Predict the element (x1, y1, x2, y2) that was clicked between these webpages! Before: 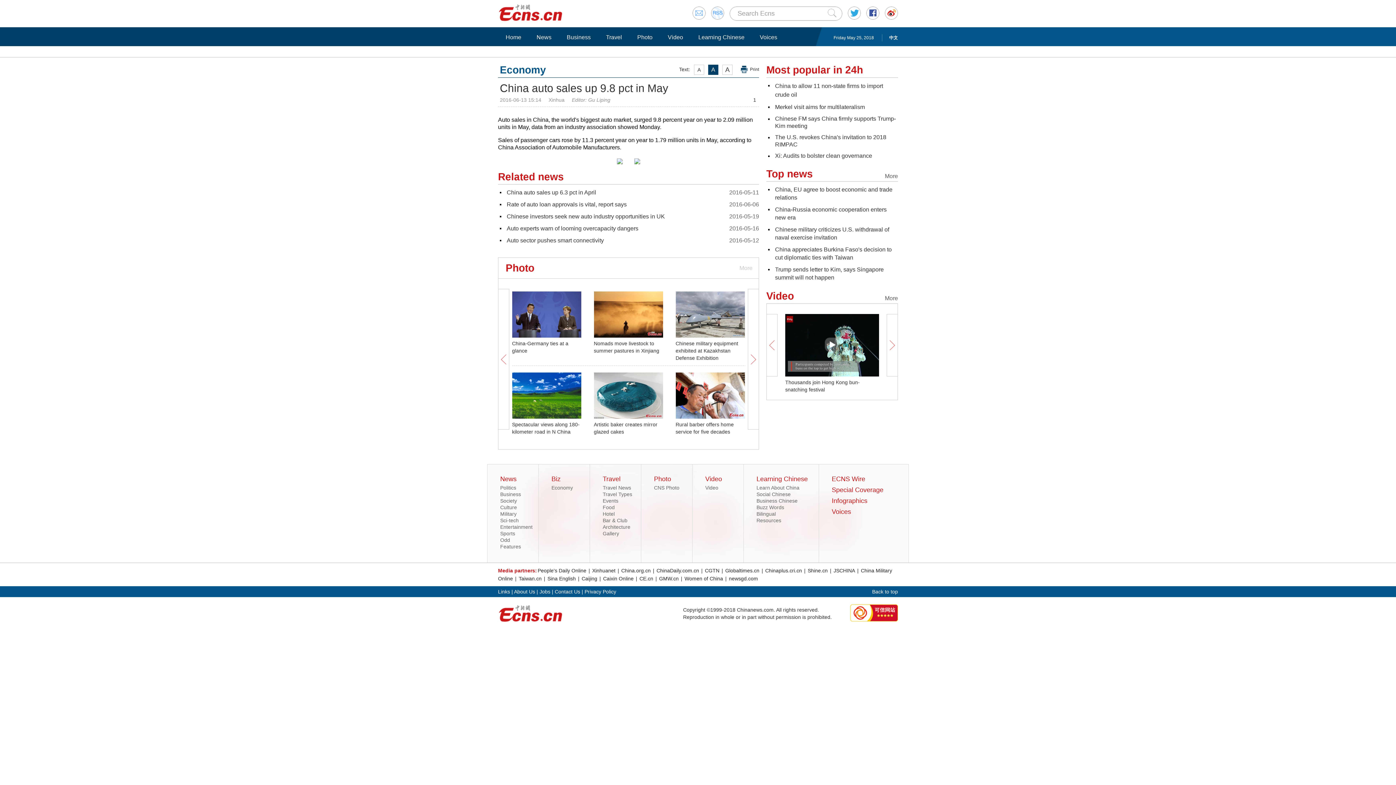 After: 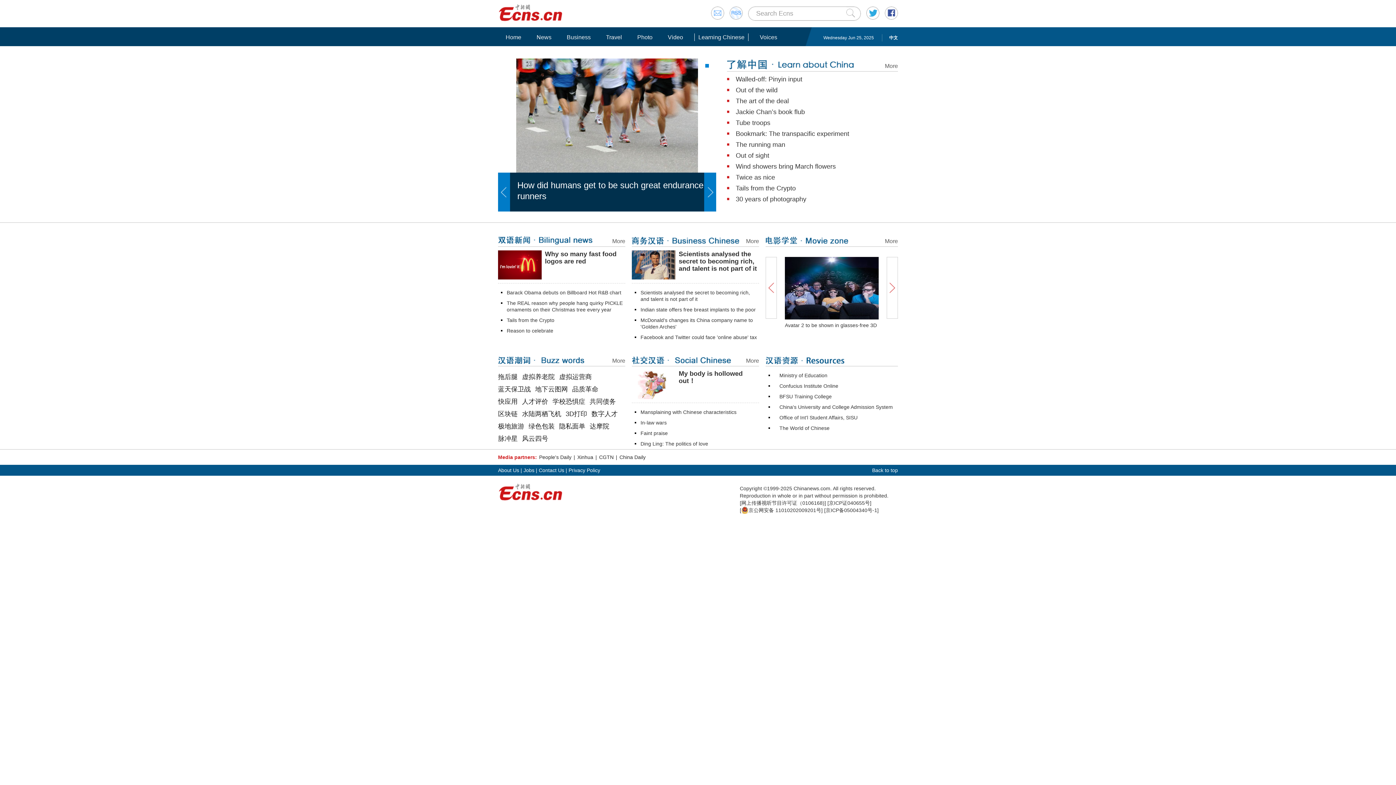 Action: bbox: (694, 33, 748, 41) label: Learning Chinese